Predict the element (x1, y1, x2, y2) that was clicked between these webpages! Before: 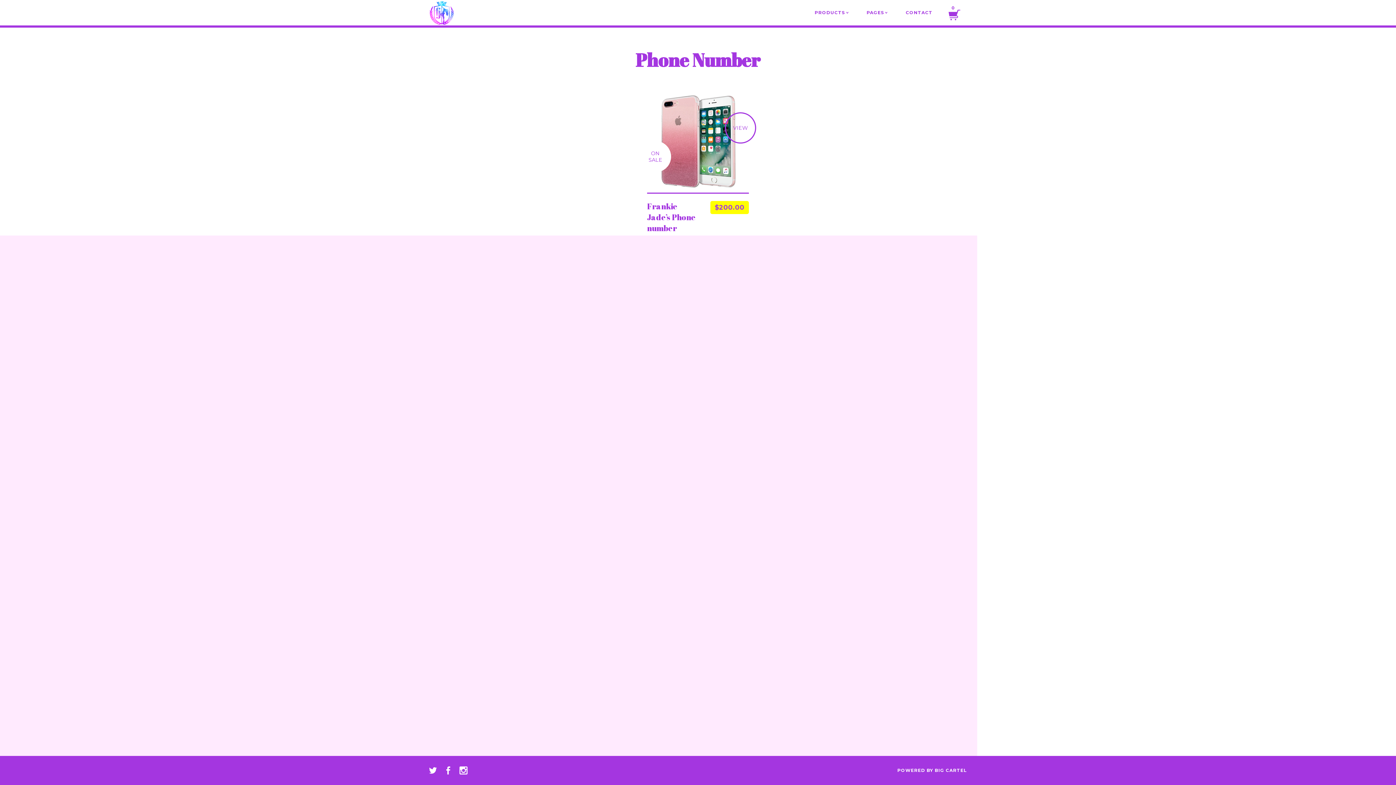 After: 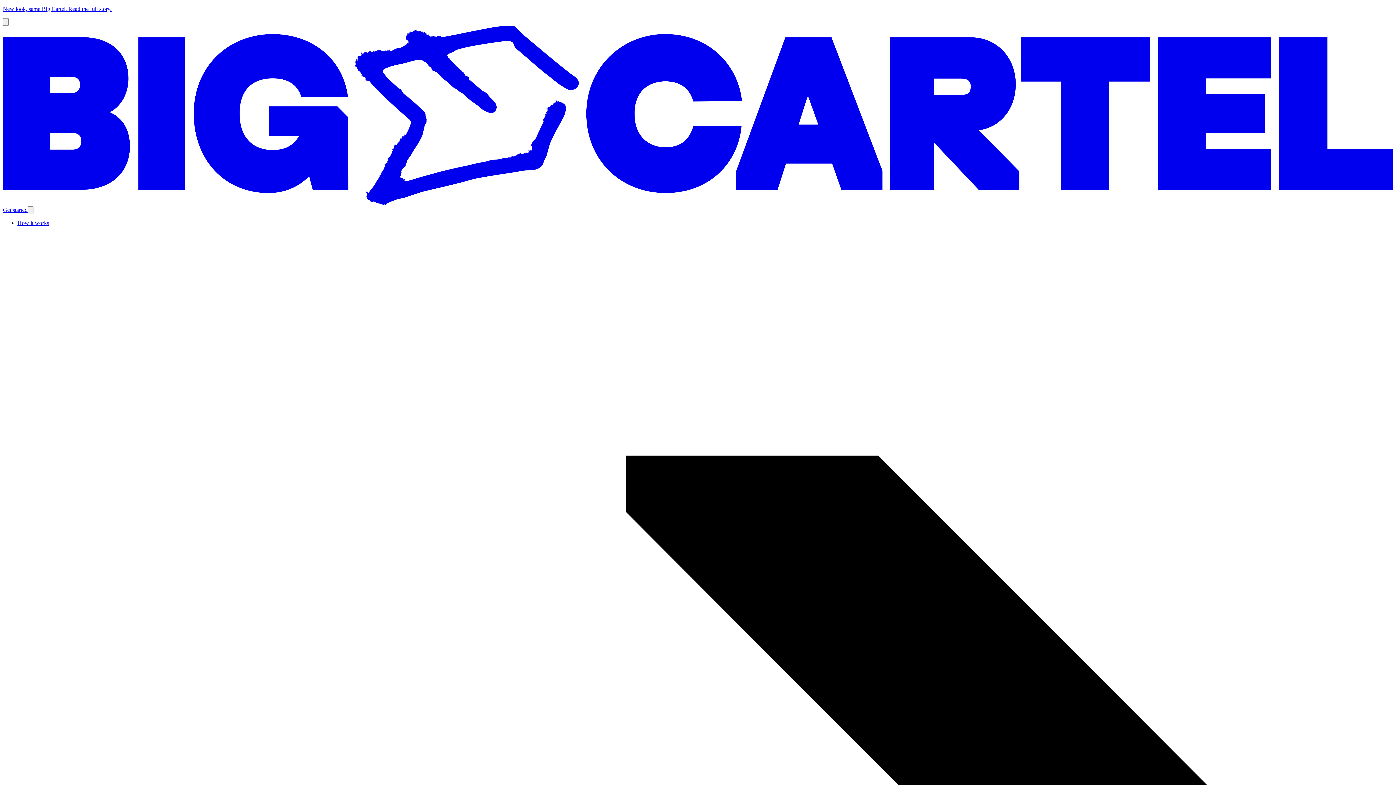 Action: bbox: (897, 768, 967, 773) label: POWERED BY BIG CARTEL